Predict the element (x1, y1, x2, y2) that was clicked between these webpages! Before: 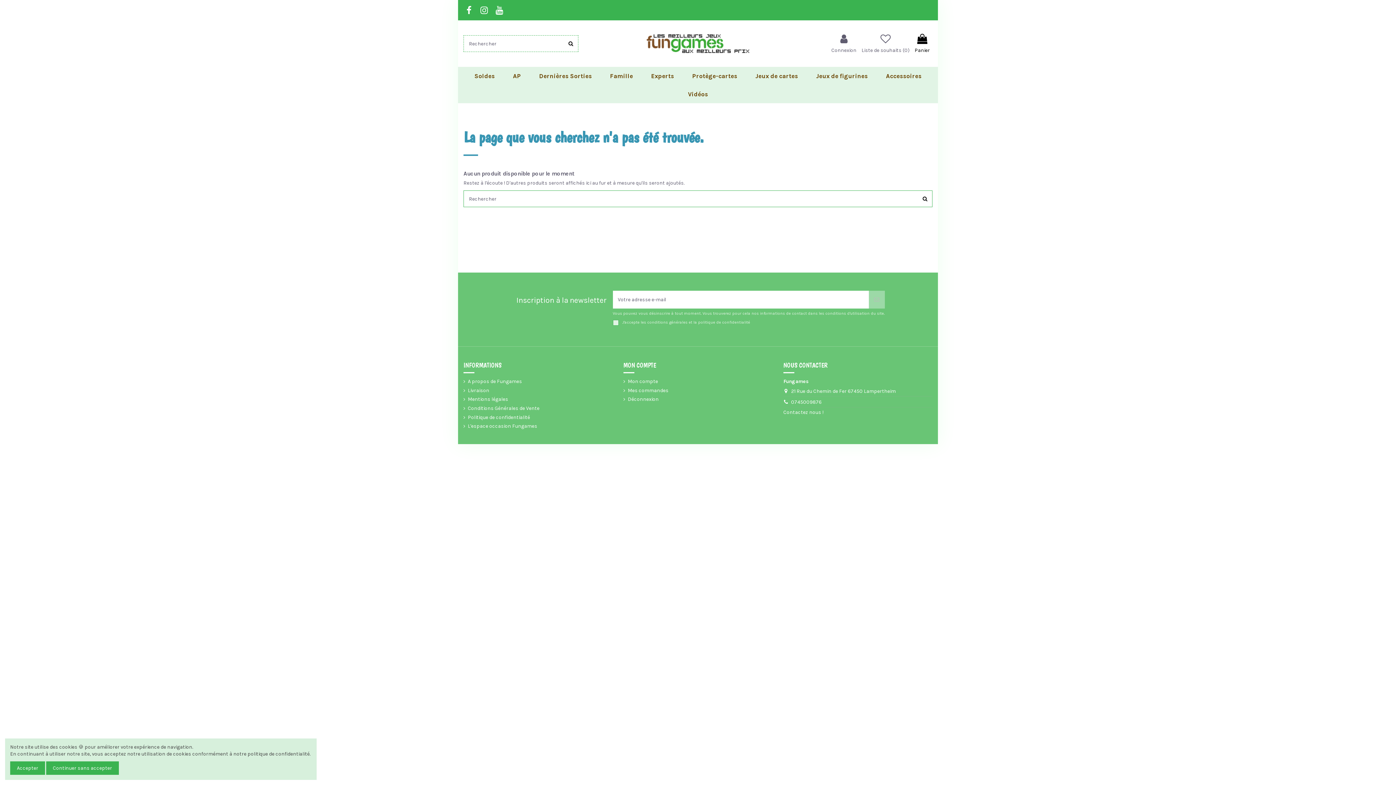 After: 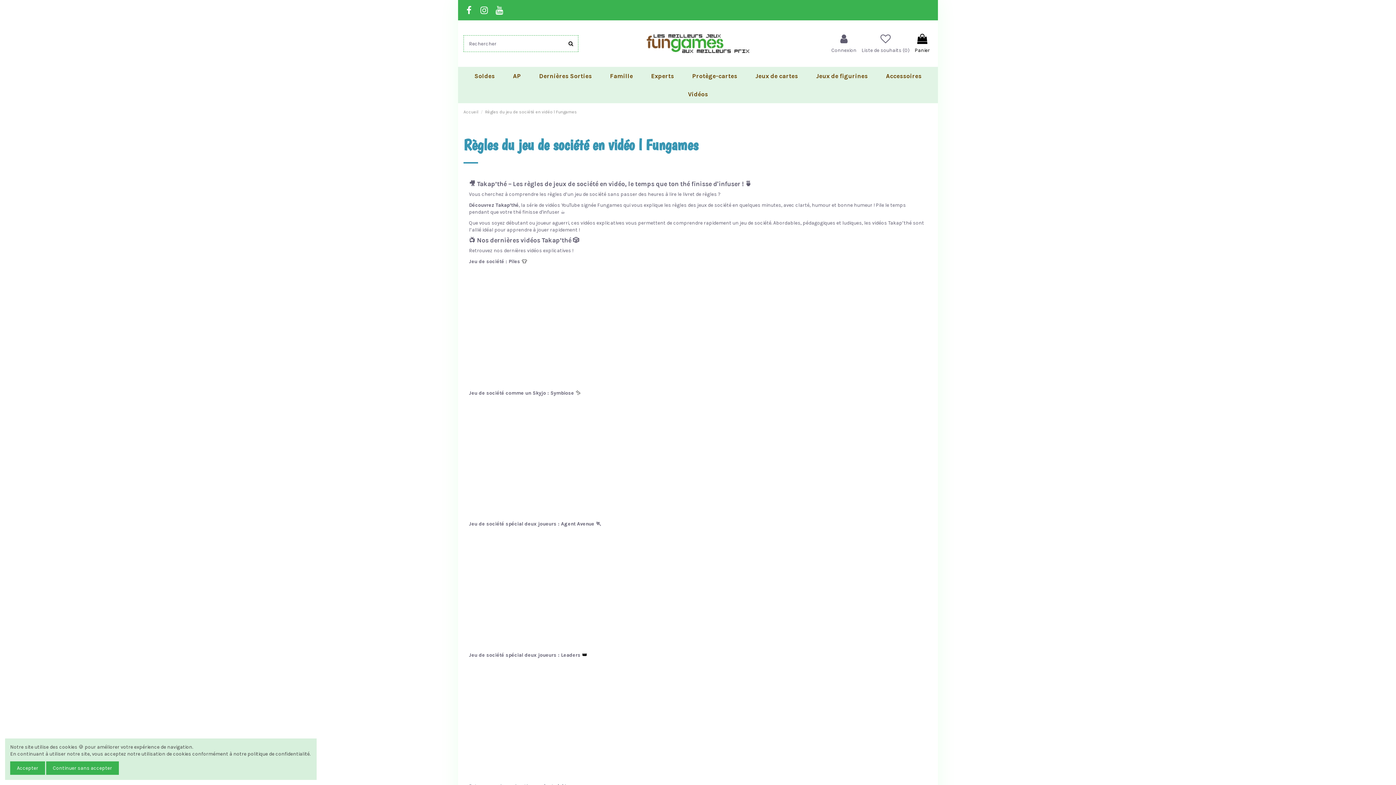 Action: label: Vidéos bbox: (679, 85, 717, 103)